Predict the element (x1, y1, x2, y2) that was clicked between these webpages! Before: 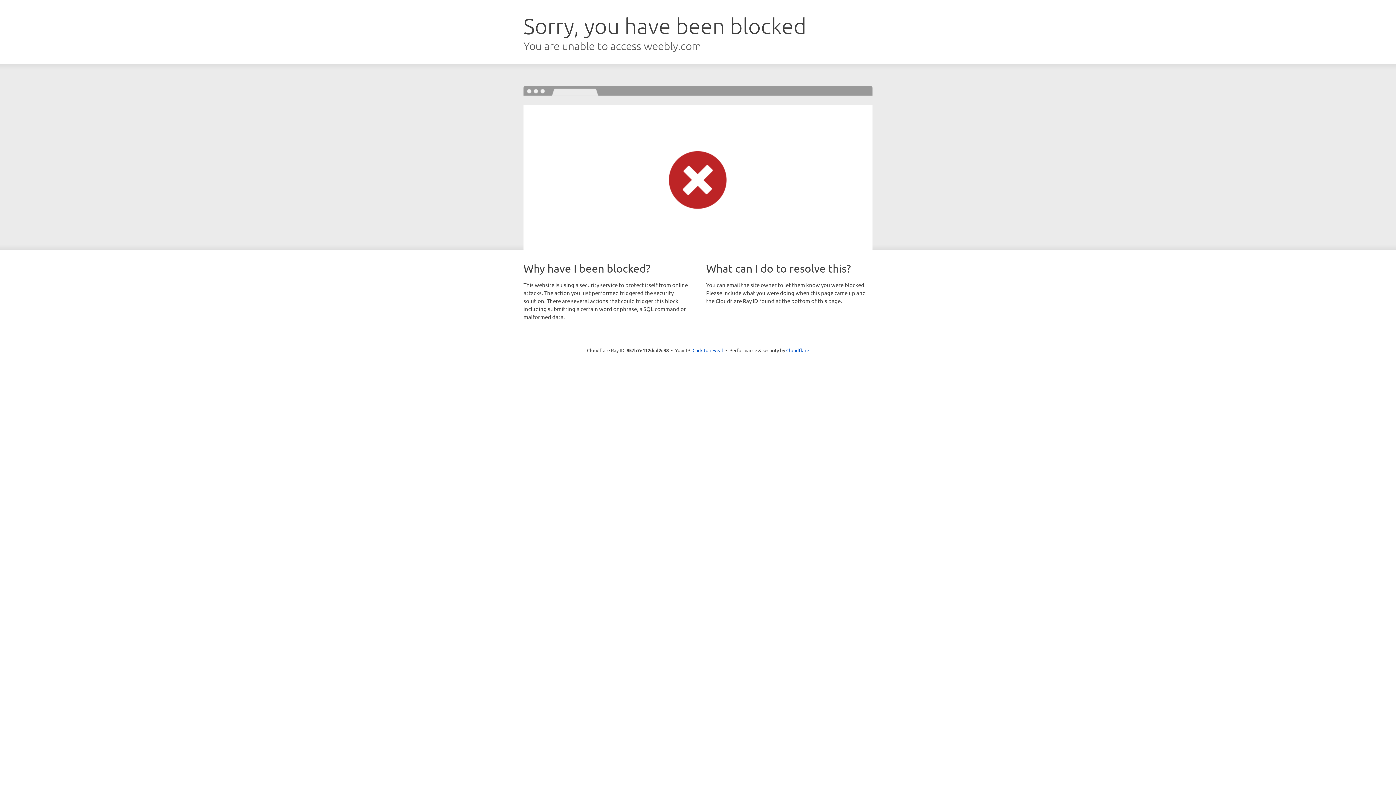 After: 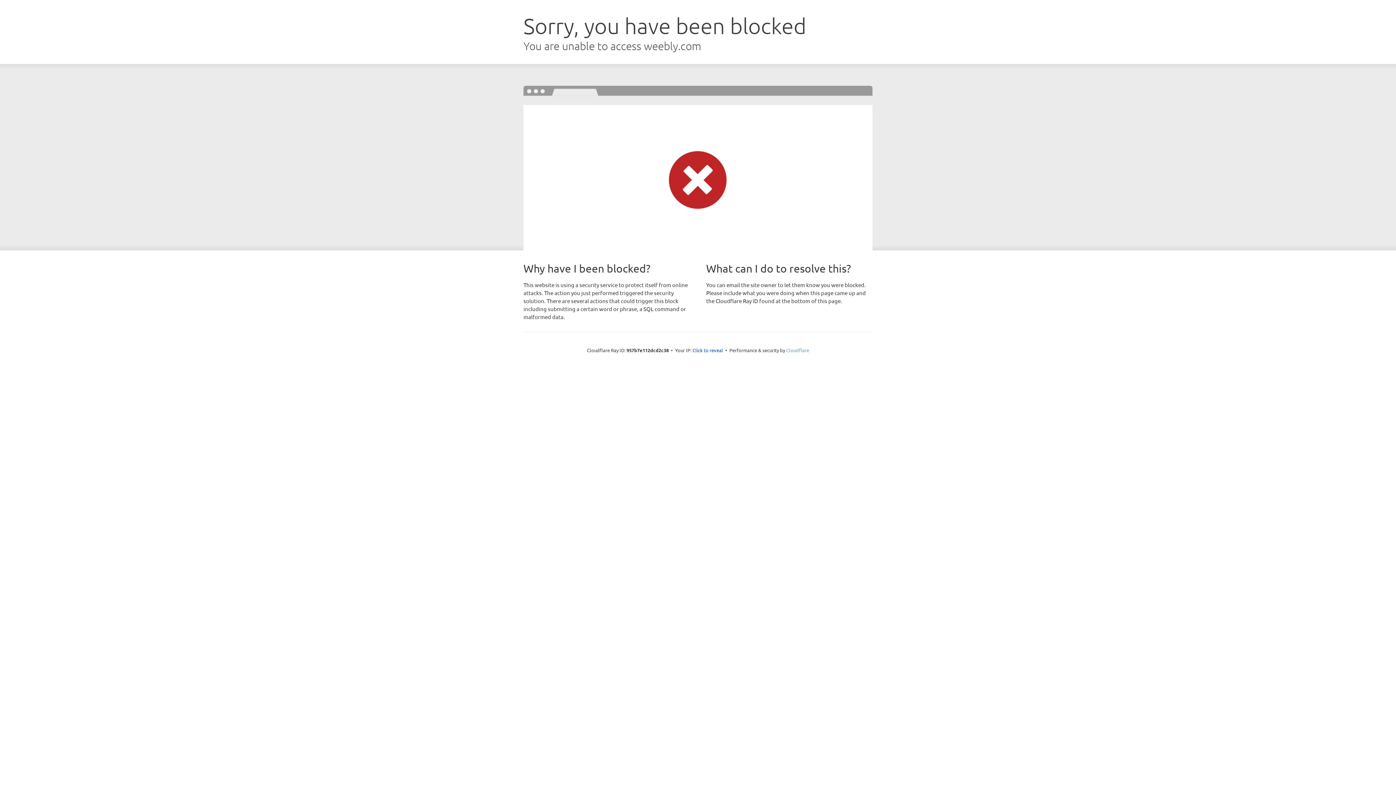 Action: bbox: (786, 347, 809, 353) label: Cloudflare